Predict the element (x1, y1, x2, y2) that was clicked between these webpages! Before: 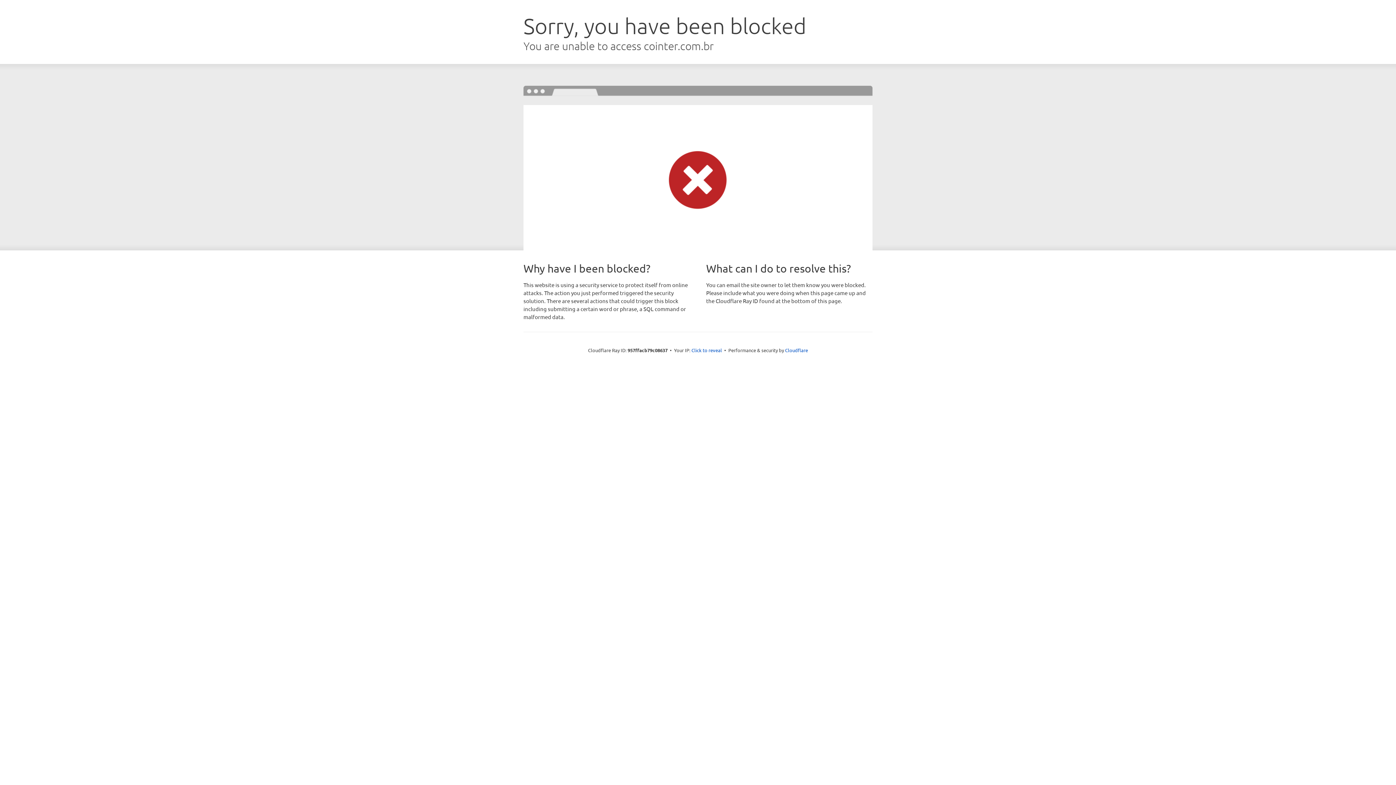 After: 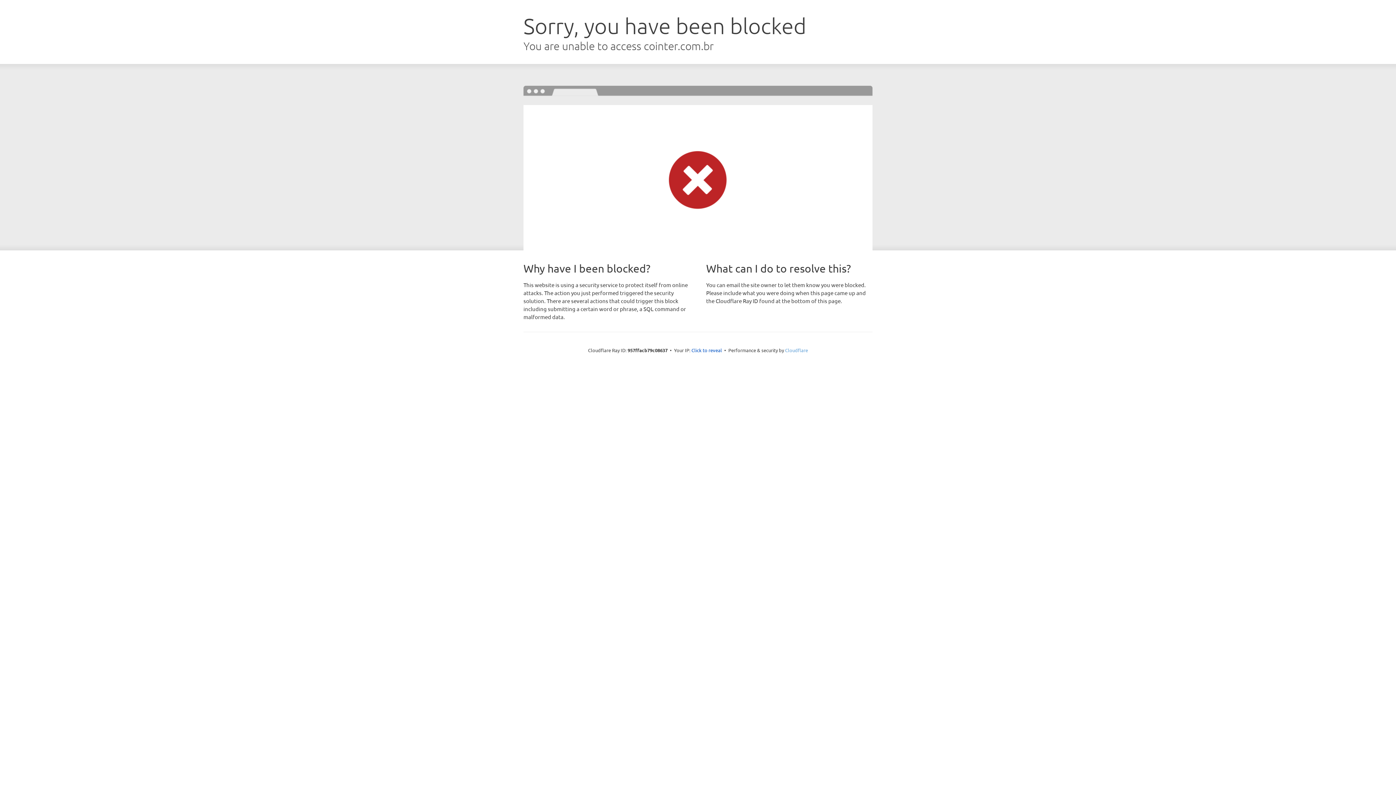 Action: label: Cloudflare bbox: (785, 347, 808, 353)